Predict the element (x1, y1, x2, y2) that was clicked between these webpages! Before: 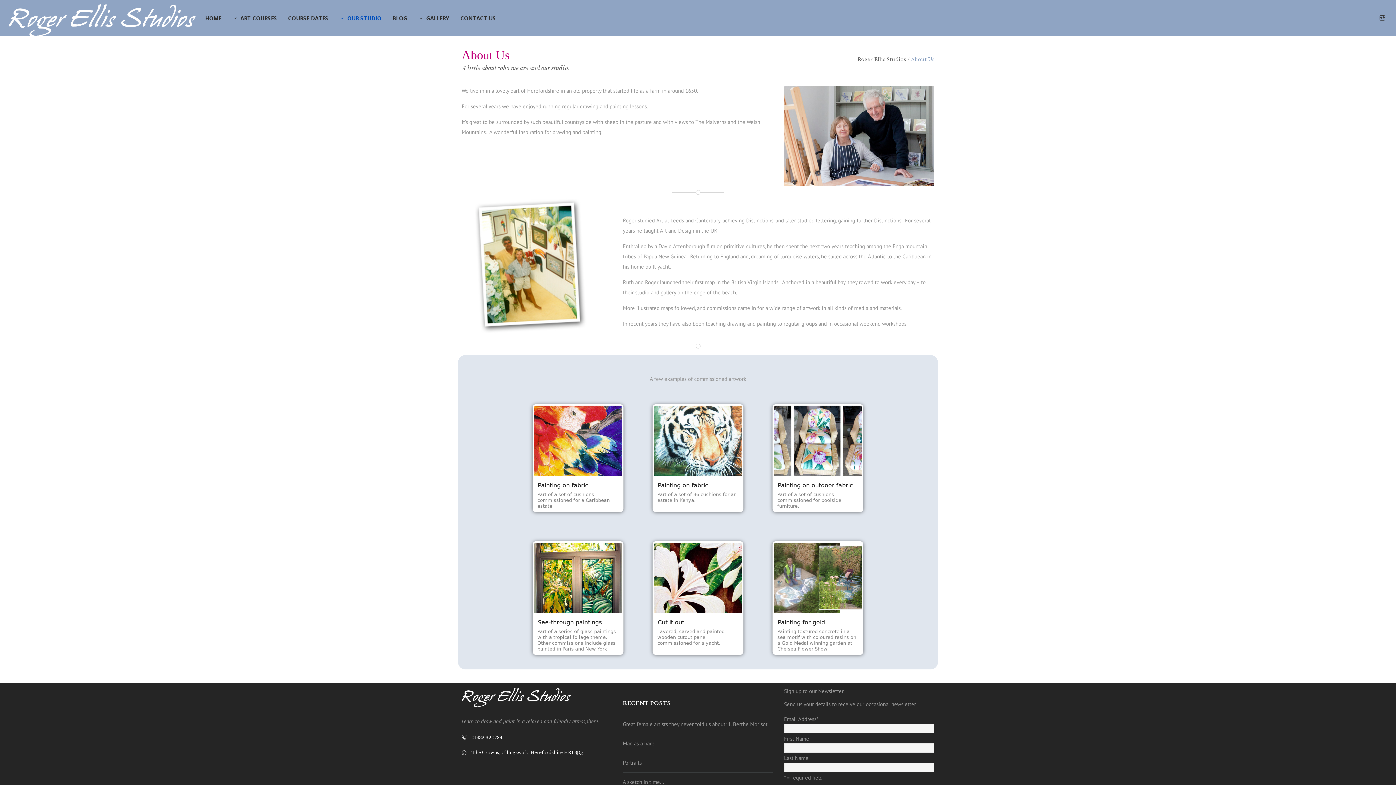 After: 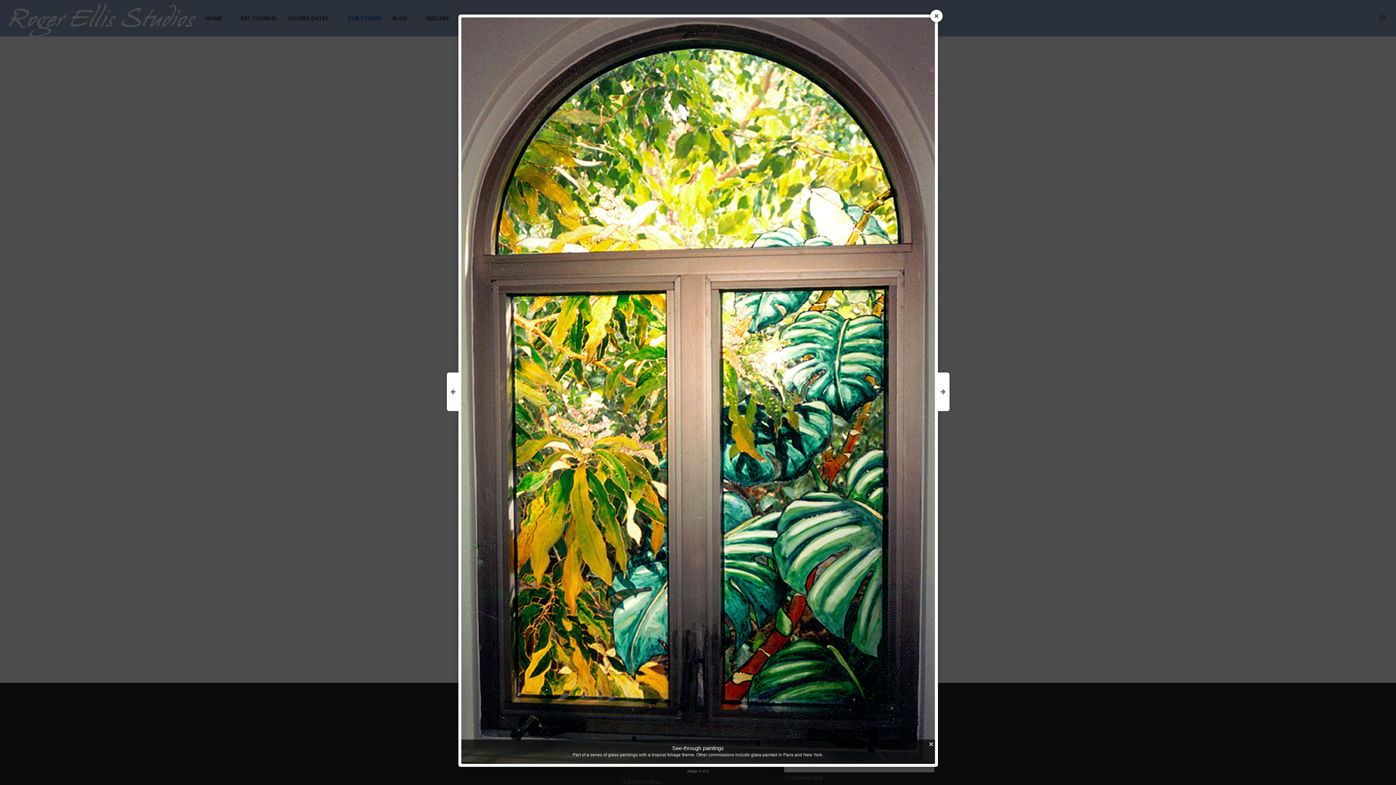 Action: bbox: (534, 542, 622, 613)